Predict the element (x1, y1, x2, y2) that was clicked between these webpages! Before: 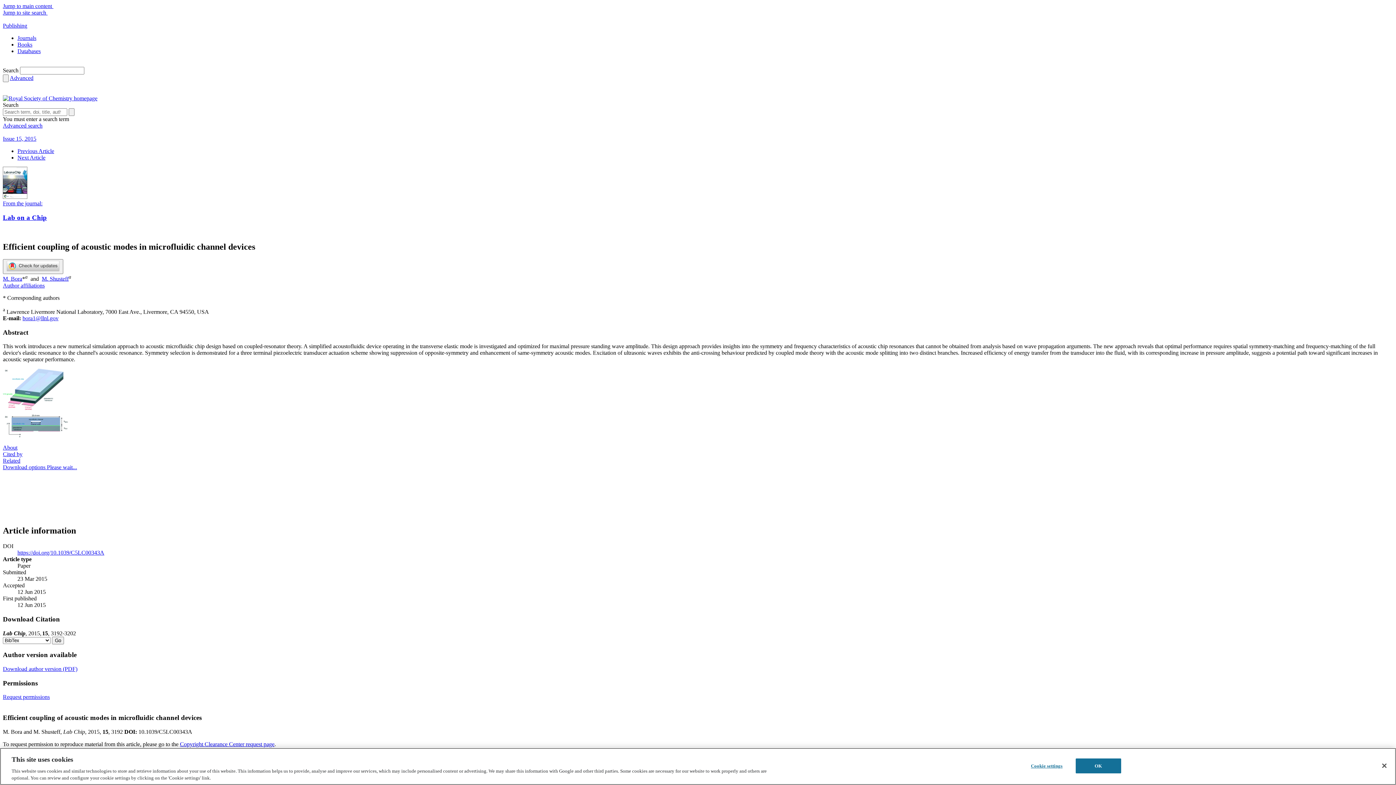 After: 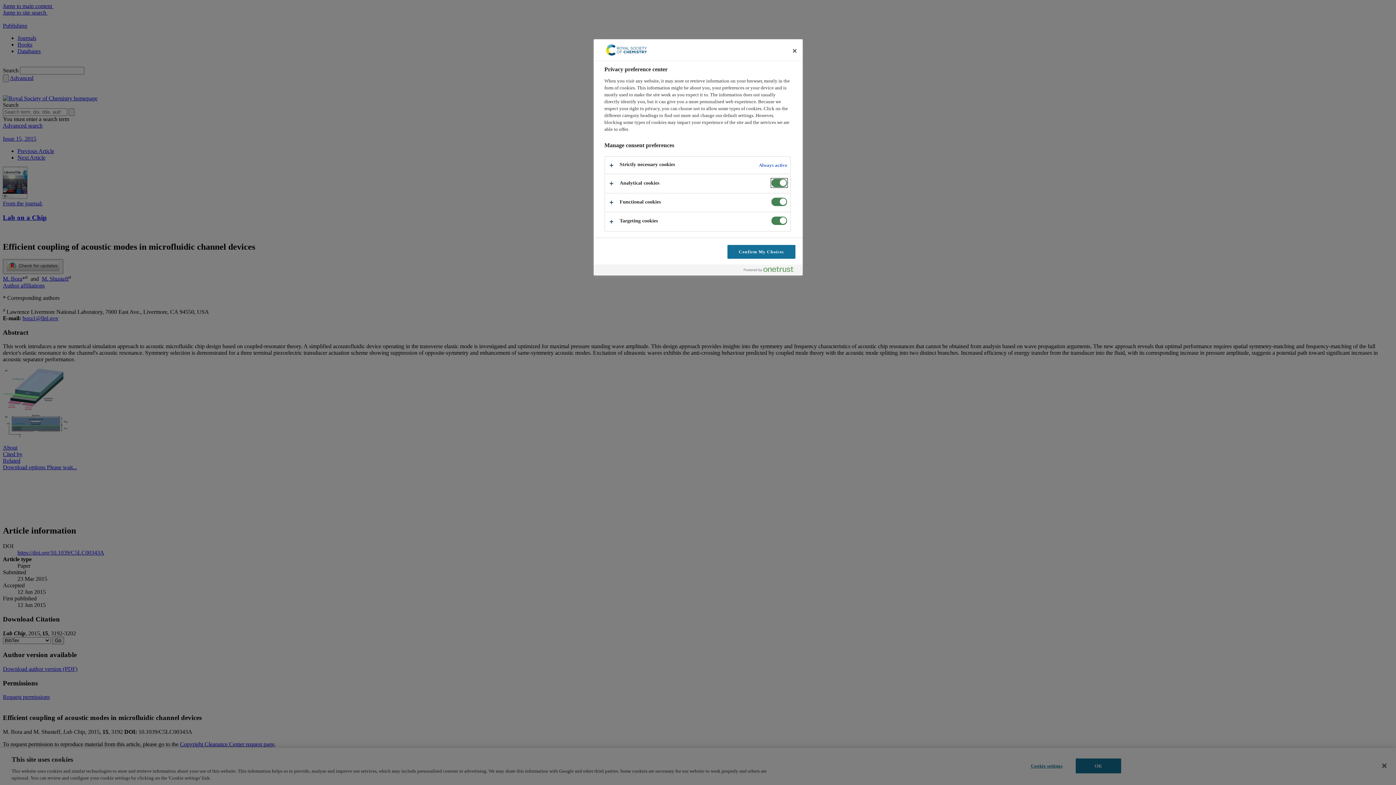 Action: bbox: (1024, 759, 1069, 773) label: Cookie settings